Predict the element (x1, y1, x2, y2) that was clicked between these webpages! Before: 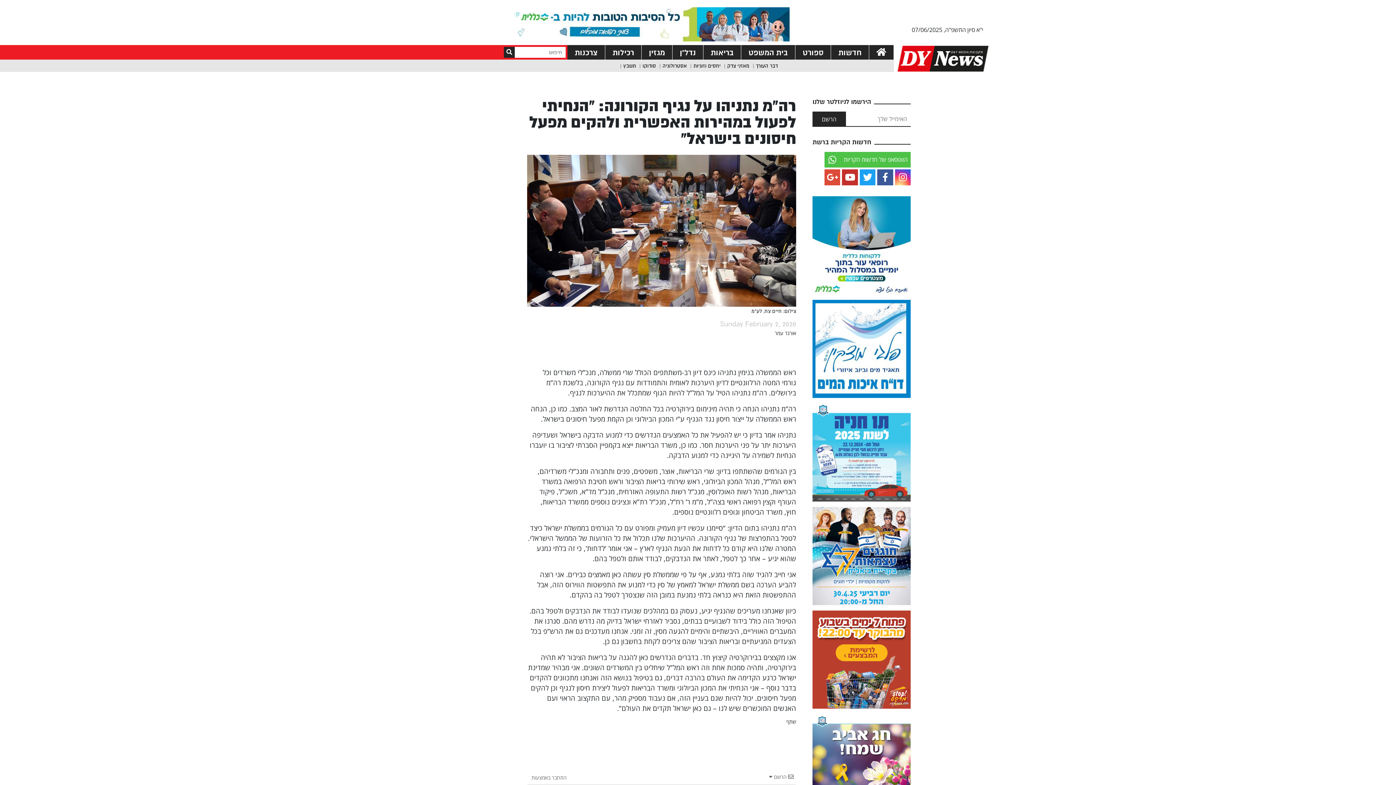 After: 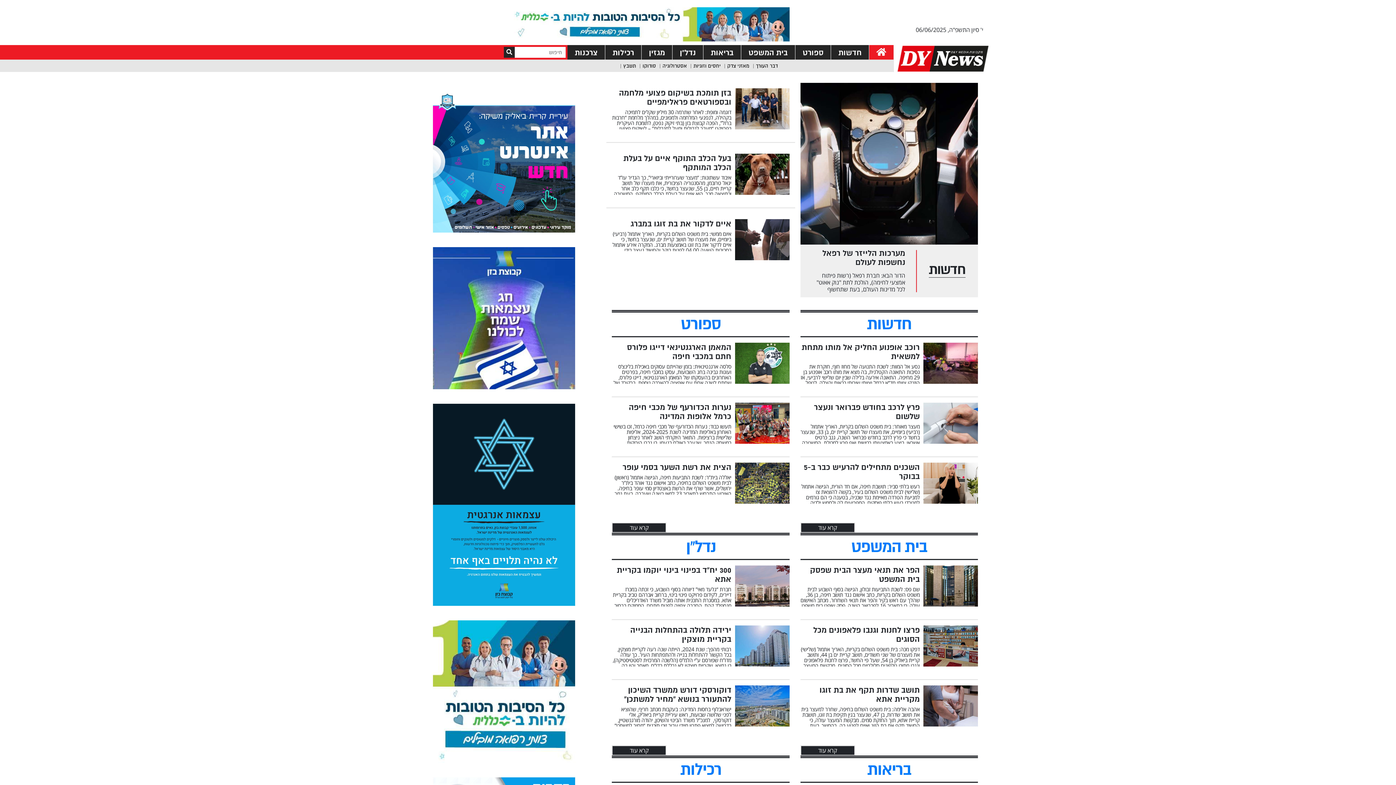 Action: bbox: (869, 45, 894, 59)